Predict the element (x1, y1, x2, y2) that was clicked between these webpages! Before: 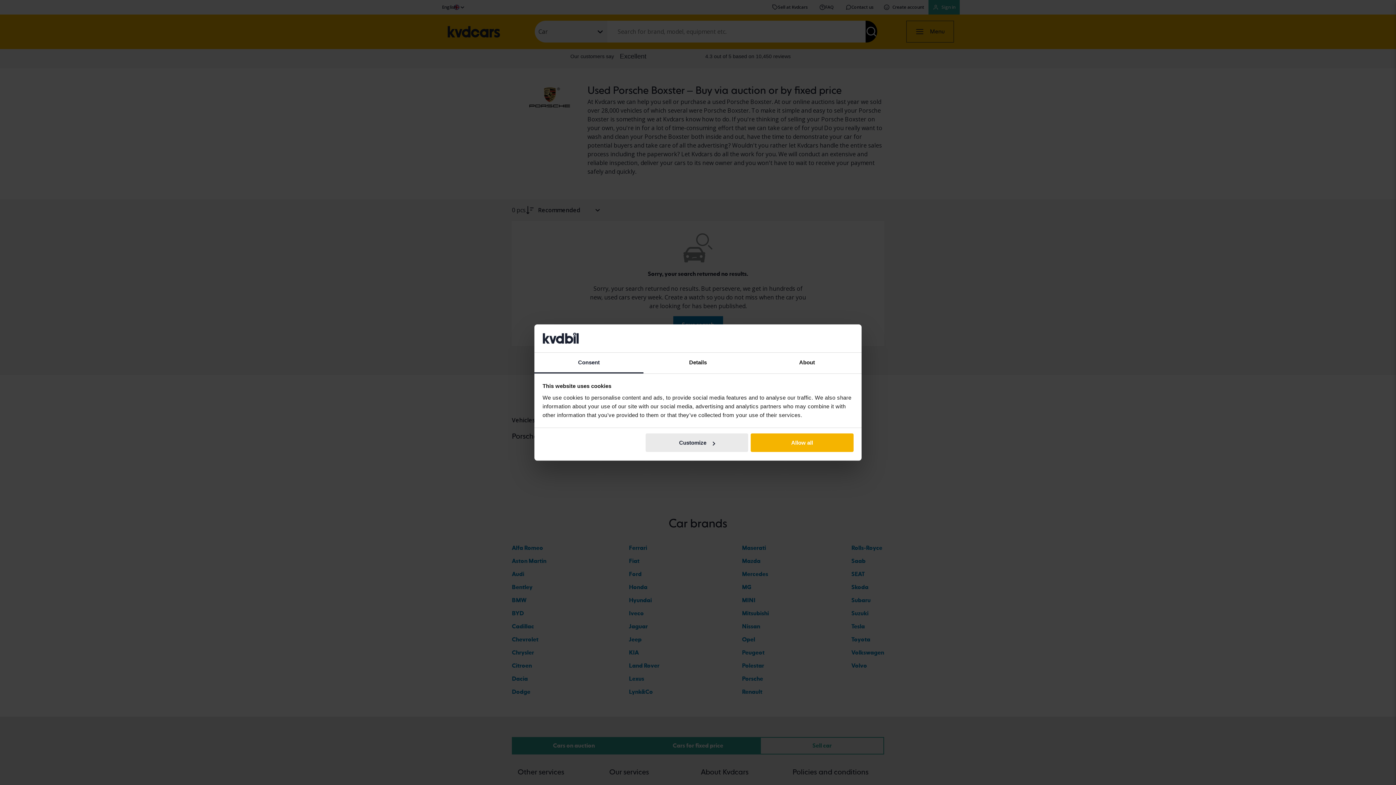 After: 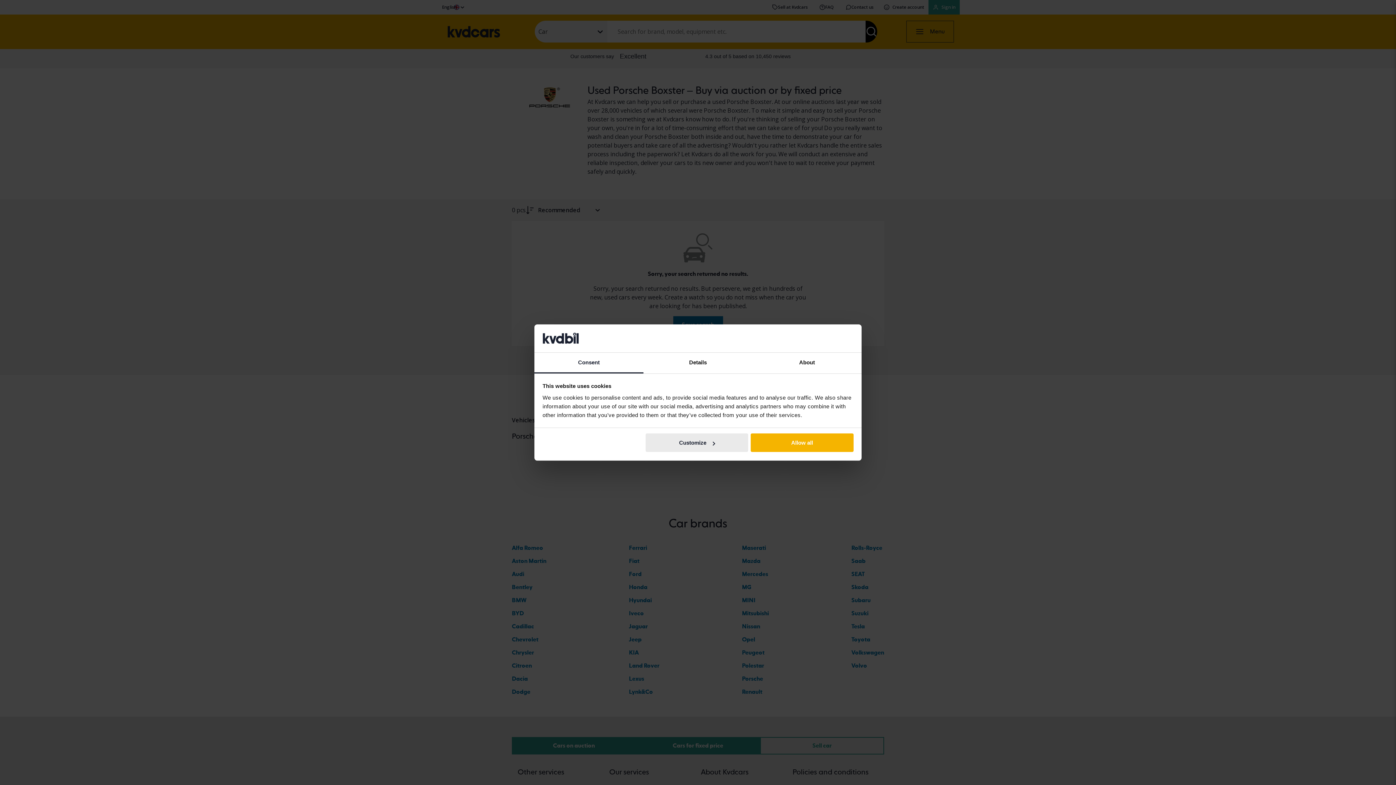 Action: label: Consent bbox: (534, 352, 643, 373)